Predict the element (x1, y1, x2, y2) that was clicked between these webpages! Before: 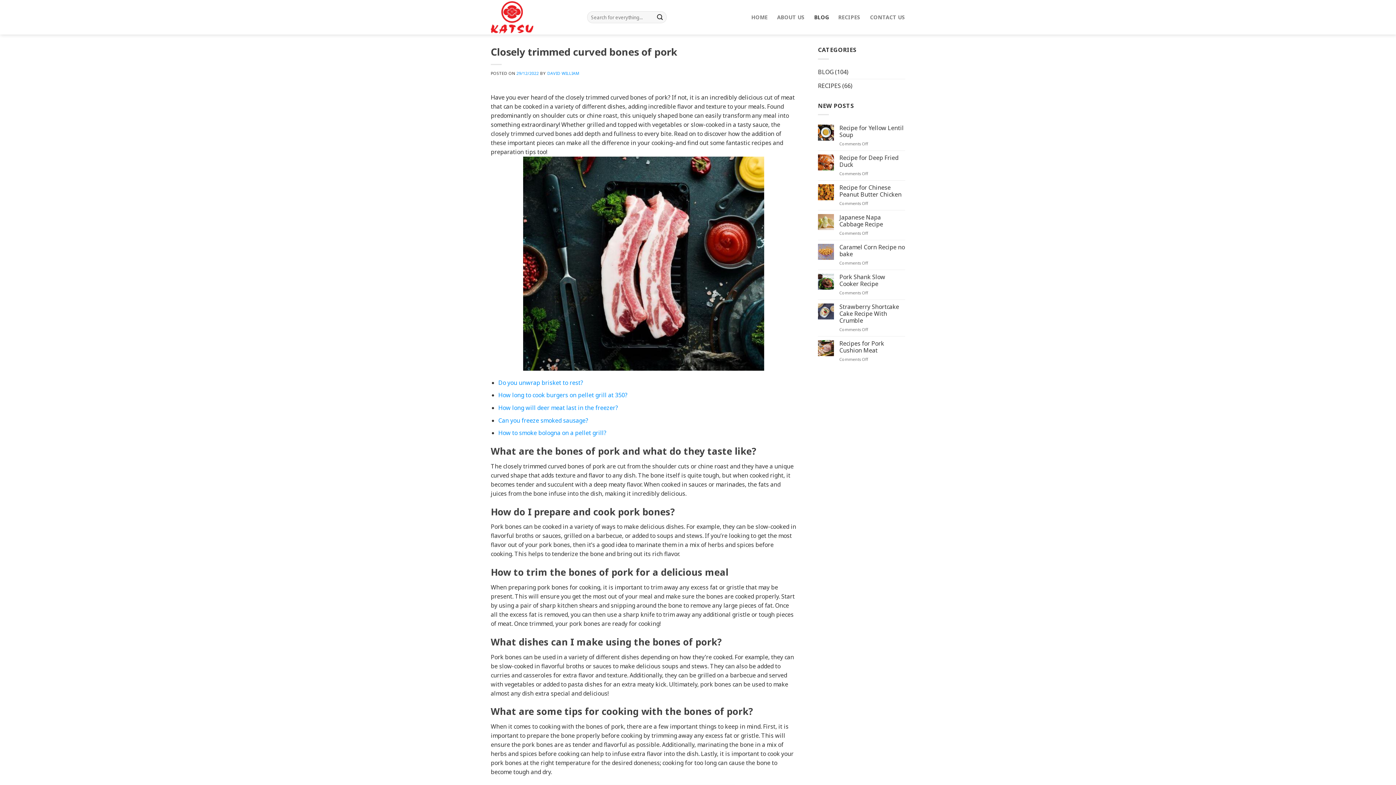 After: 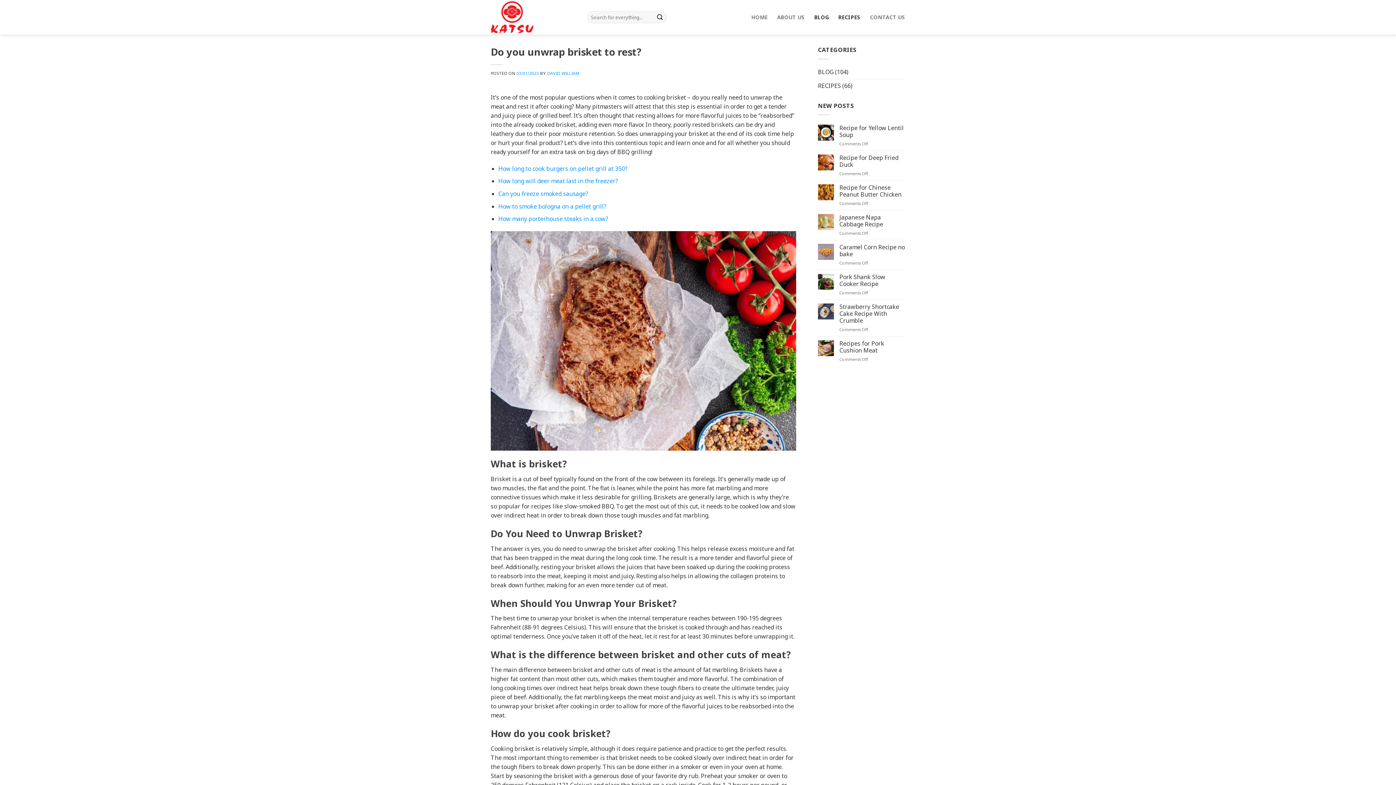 Action: label: Do you unwrap brisket to rest? bbox: (498, 378, 583, 386)